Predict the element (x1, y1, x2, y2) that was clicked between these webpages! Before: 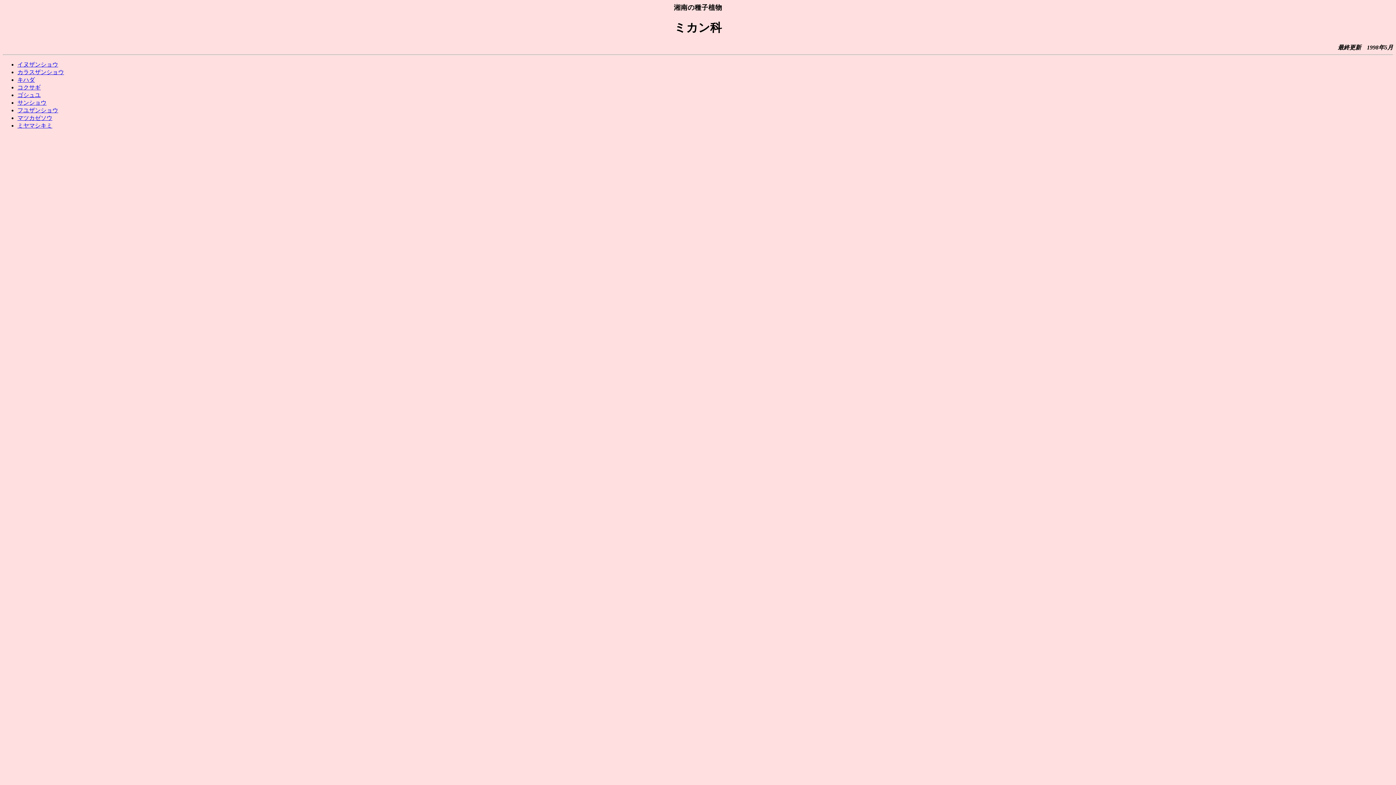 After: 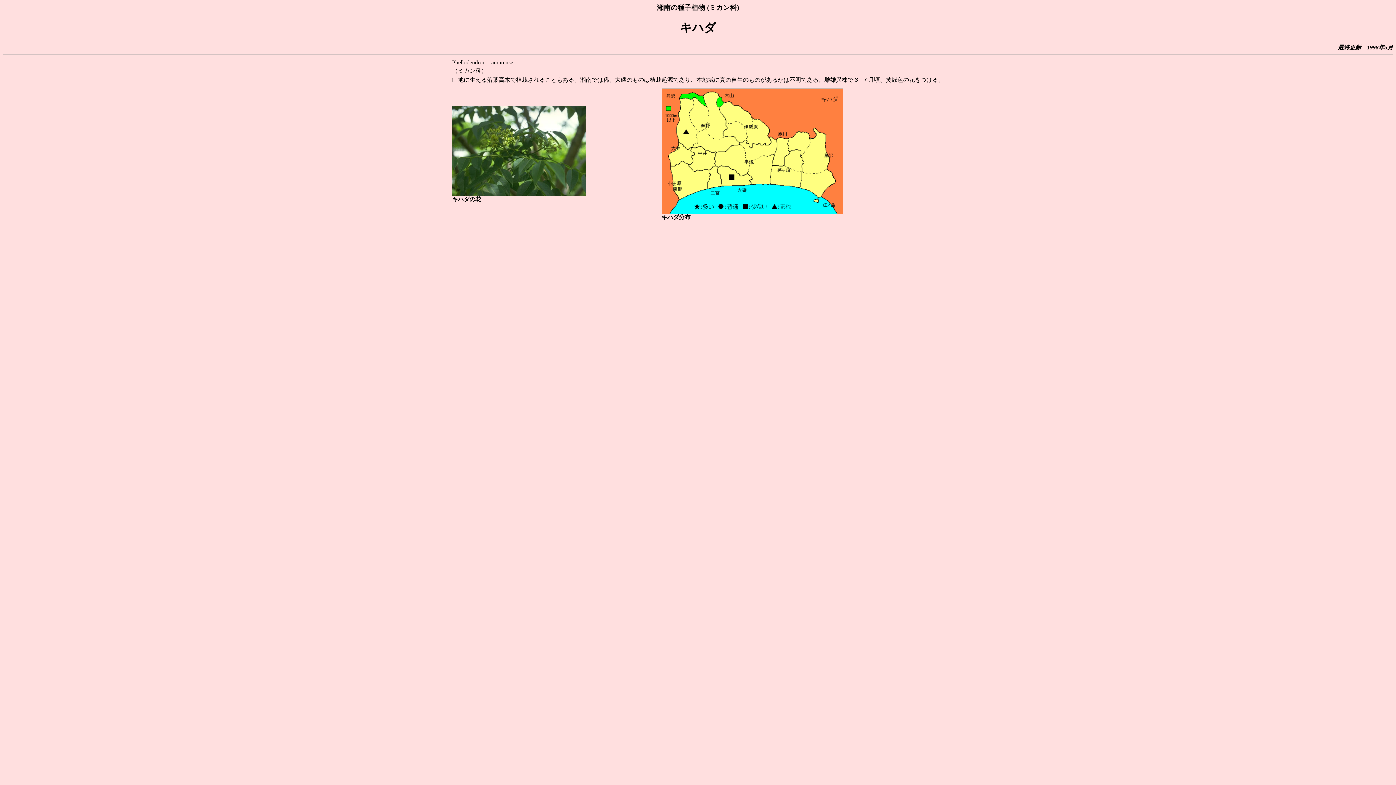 Action: label: キハダ
 bbox: (17, 76, 34, 82)